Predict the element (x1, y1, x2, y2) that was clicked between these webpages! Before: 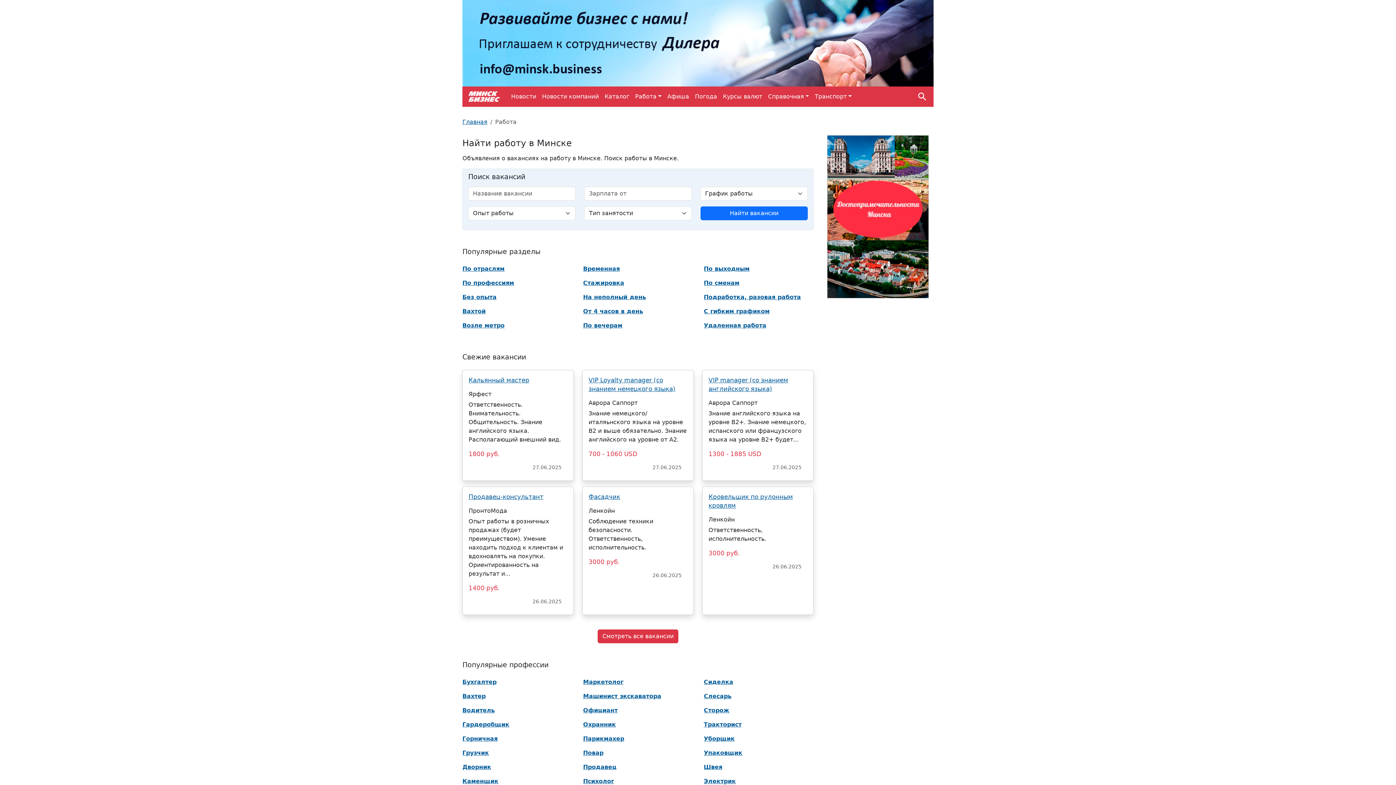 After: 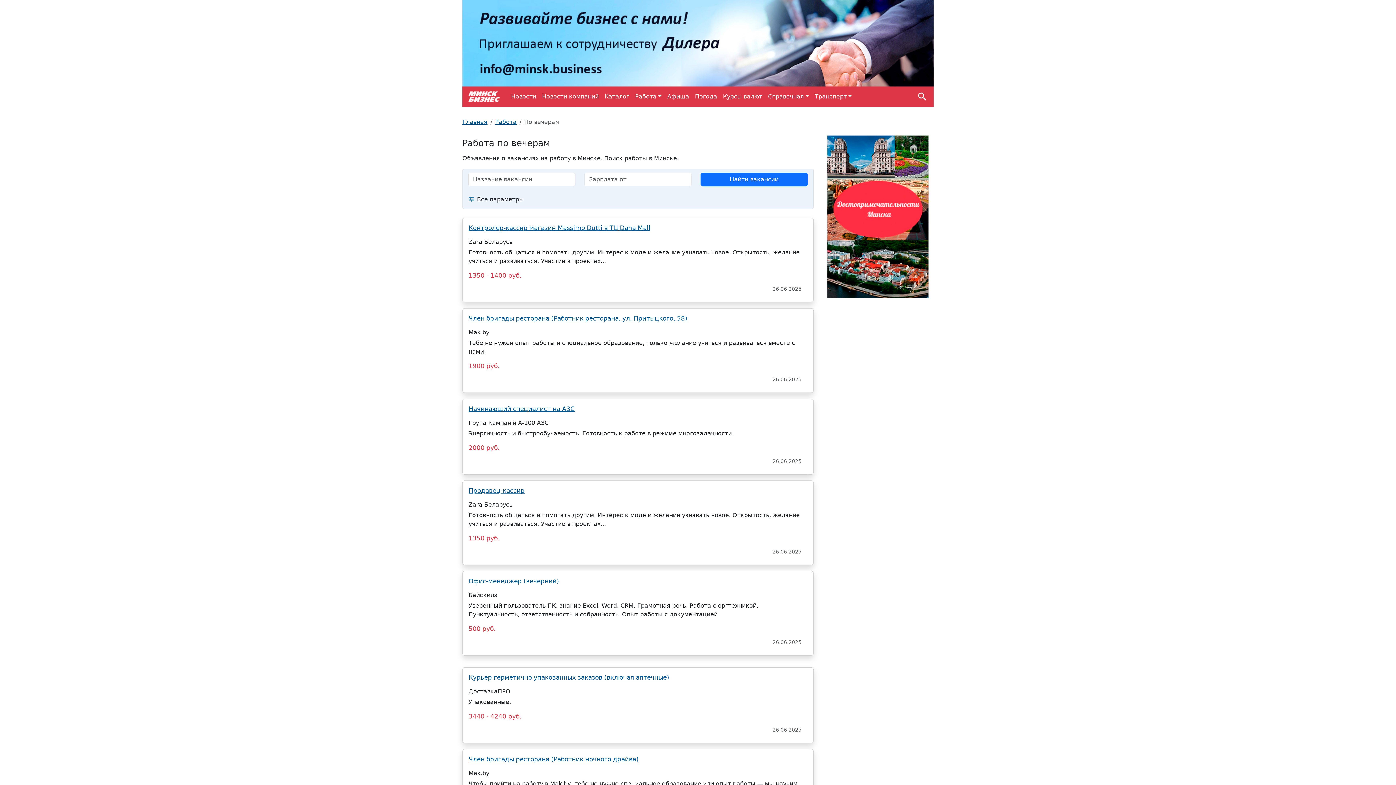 Action: bbox: (583, 321, 693, 330) label: По вечерам